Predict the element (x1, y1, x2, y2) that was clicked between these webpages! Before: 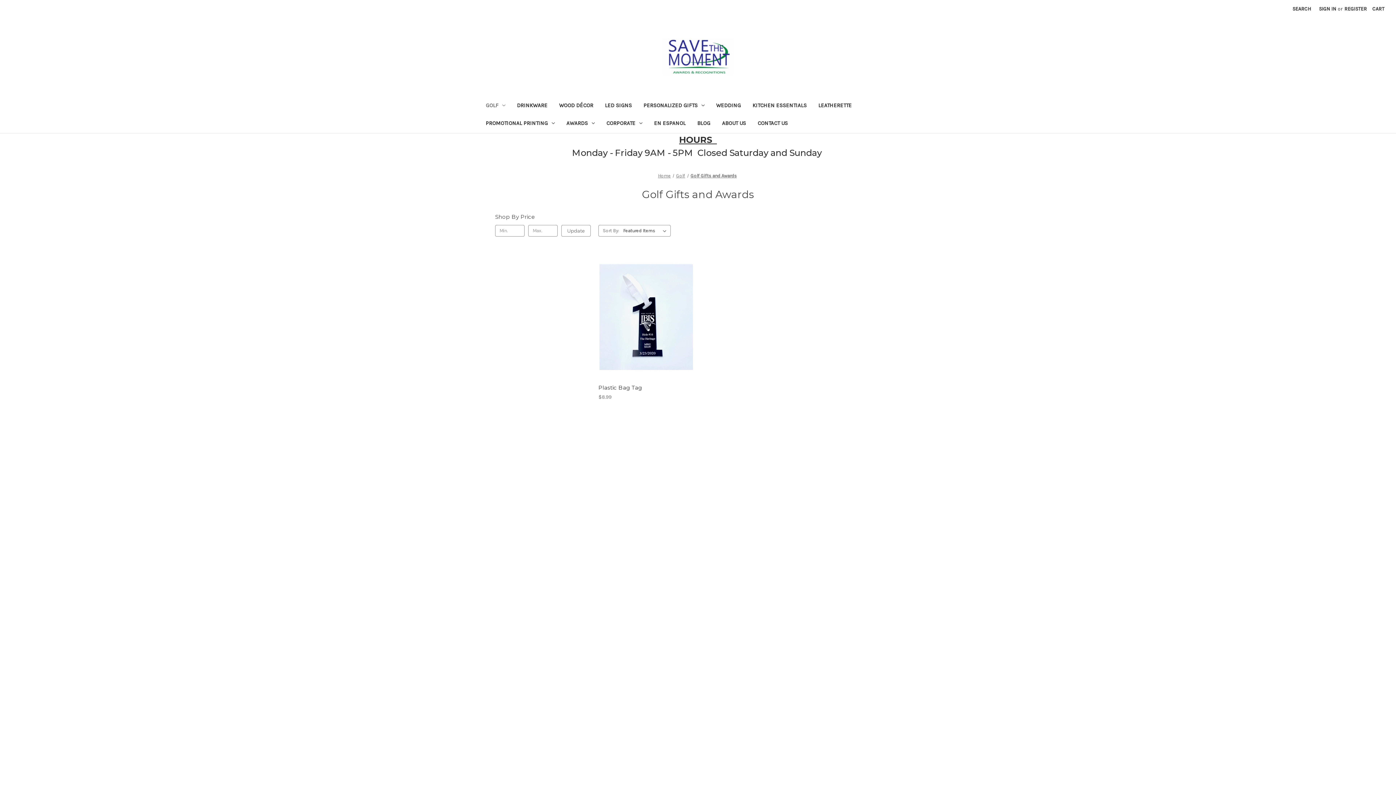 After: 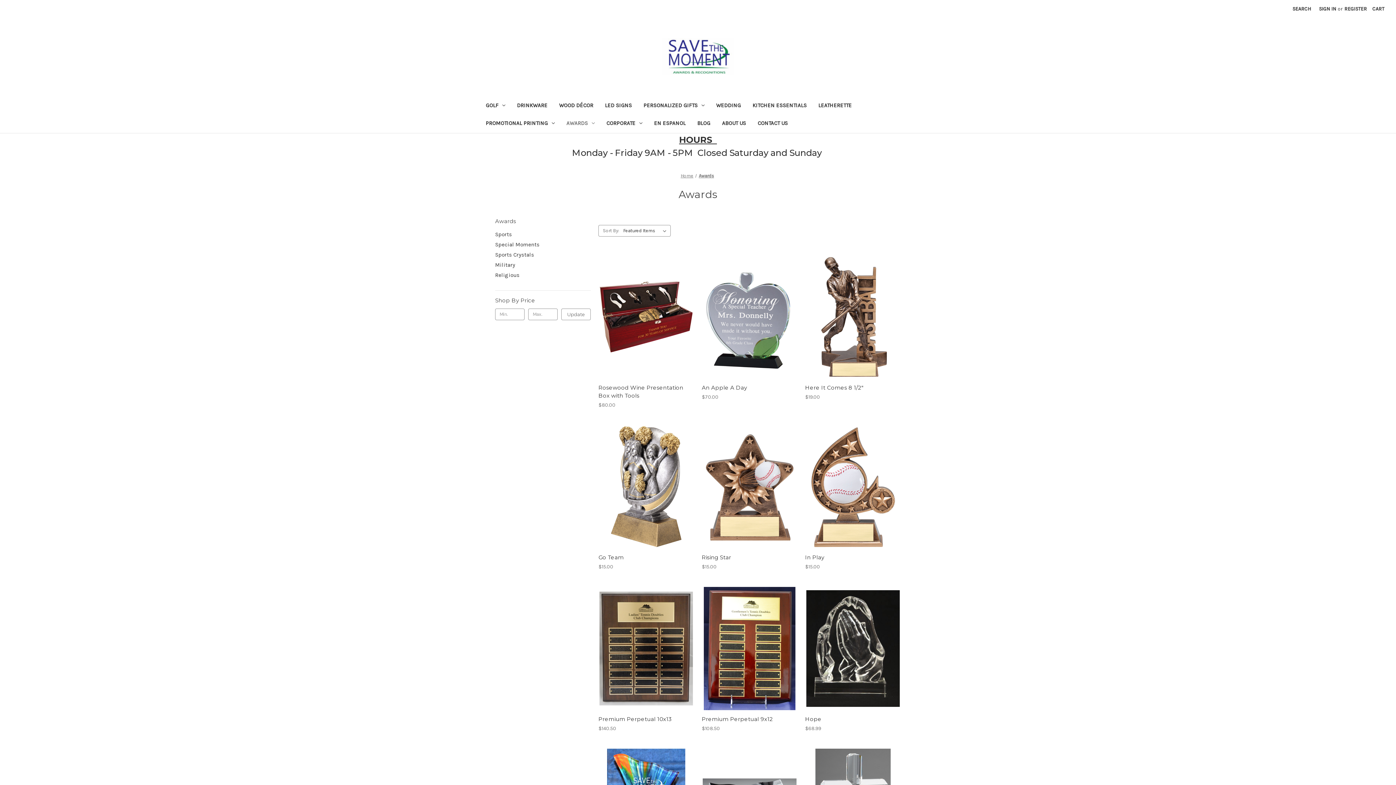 Action: bbox: (564, 558, 581, 565) label: Awards